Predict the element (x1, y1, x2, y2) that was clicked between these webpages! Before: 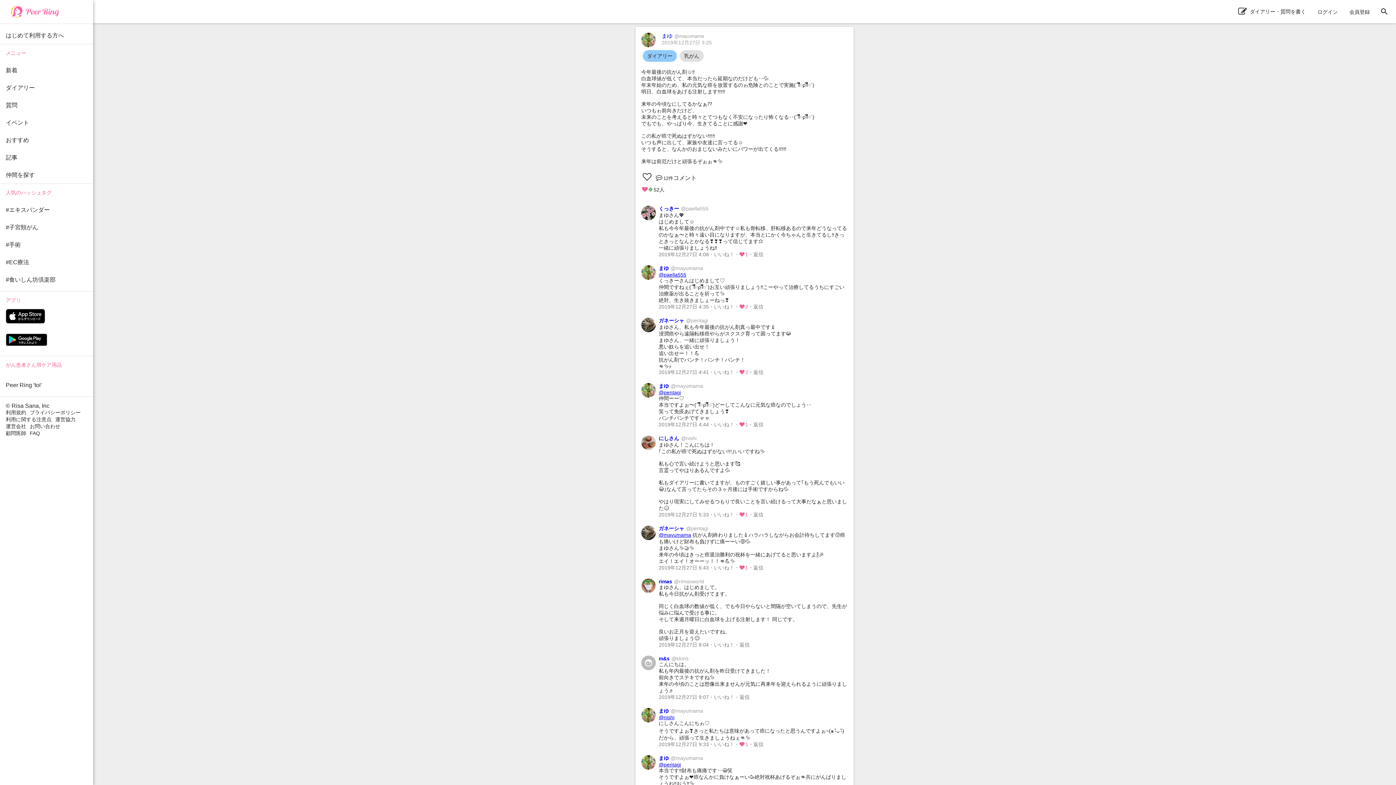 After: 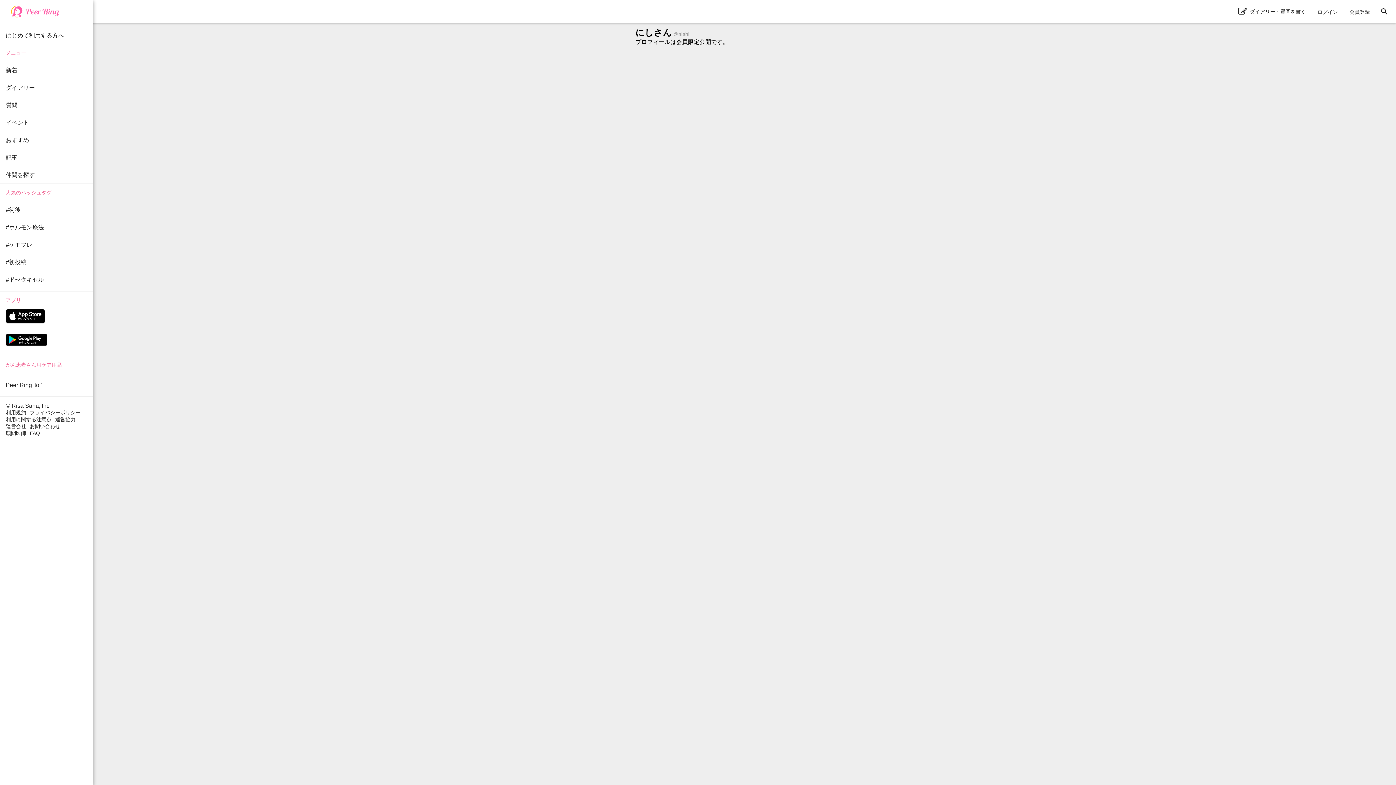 Action: bbox: (658, 435, 696, 441) label: にしさん@nishi